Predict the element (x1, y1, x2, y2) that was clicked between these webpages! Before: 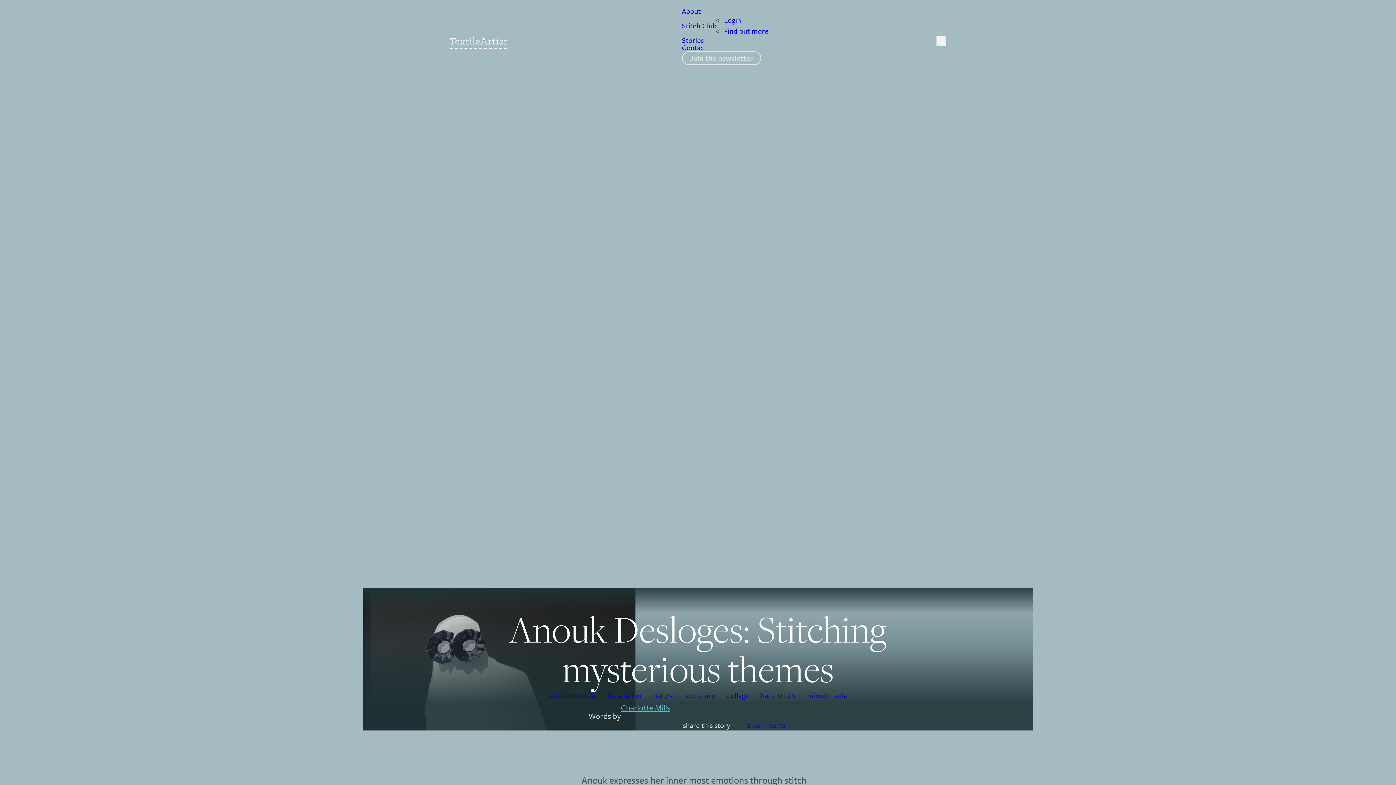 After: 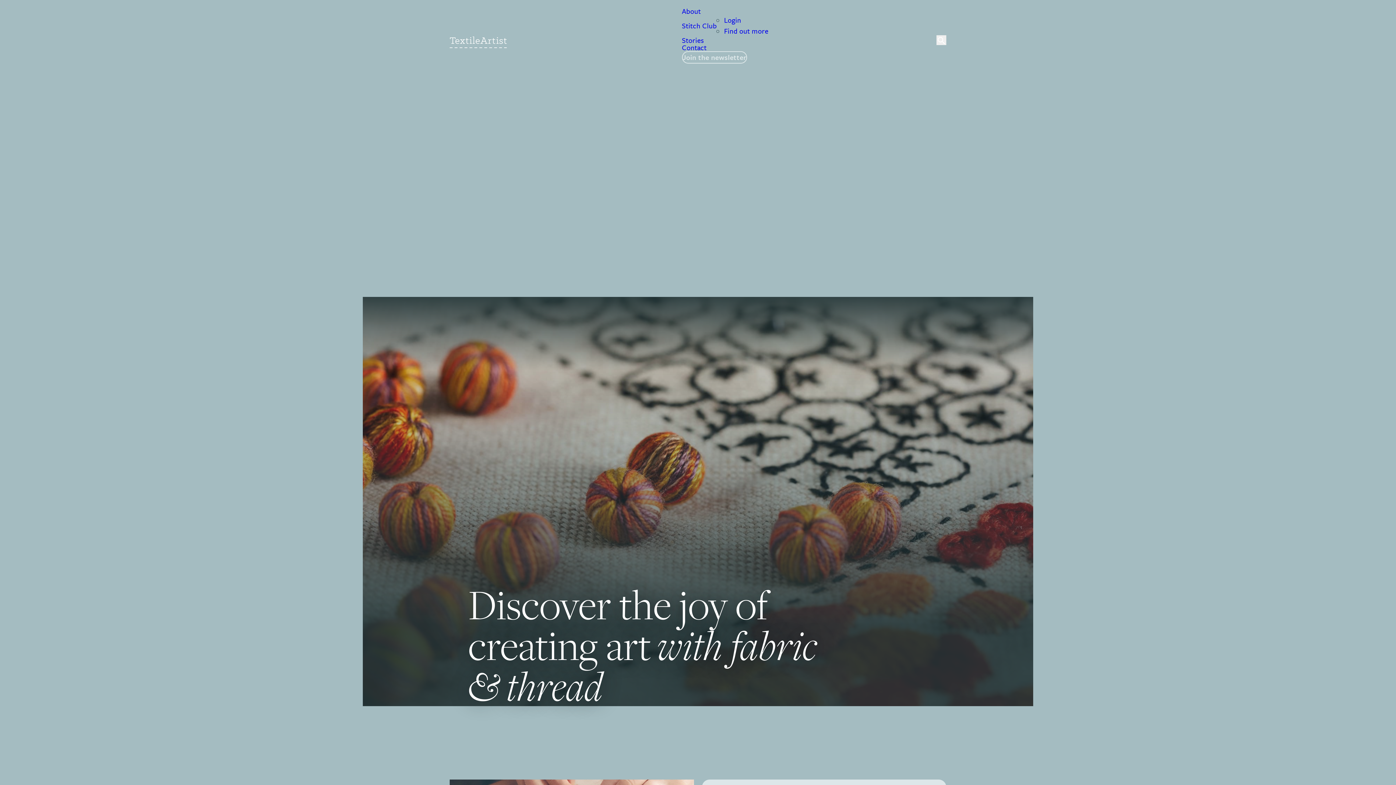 Action: bbox: (449, 34, 506, 49)